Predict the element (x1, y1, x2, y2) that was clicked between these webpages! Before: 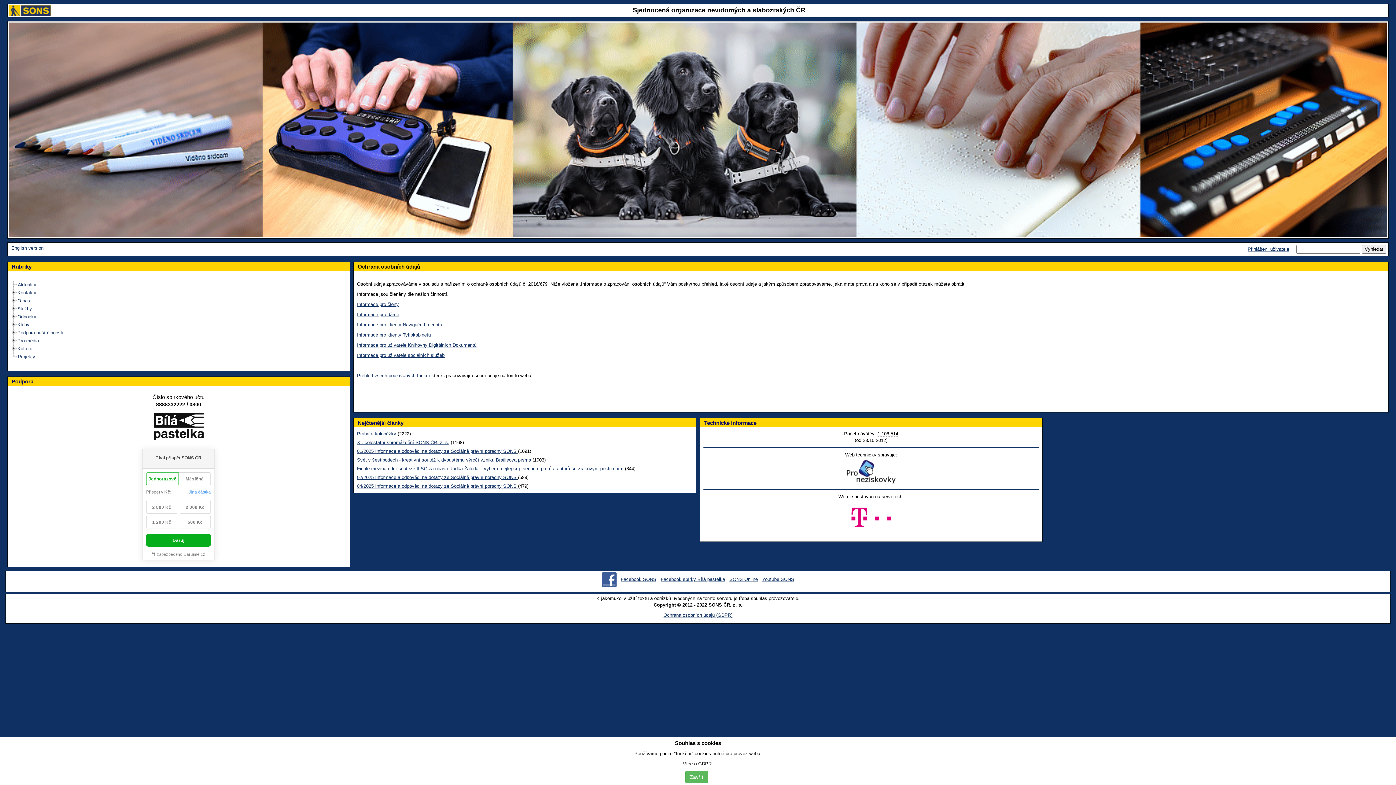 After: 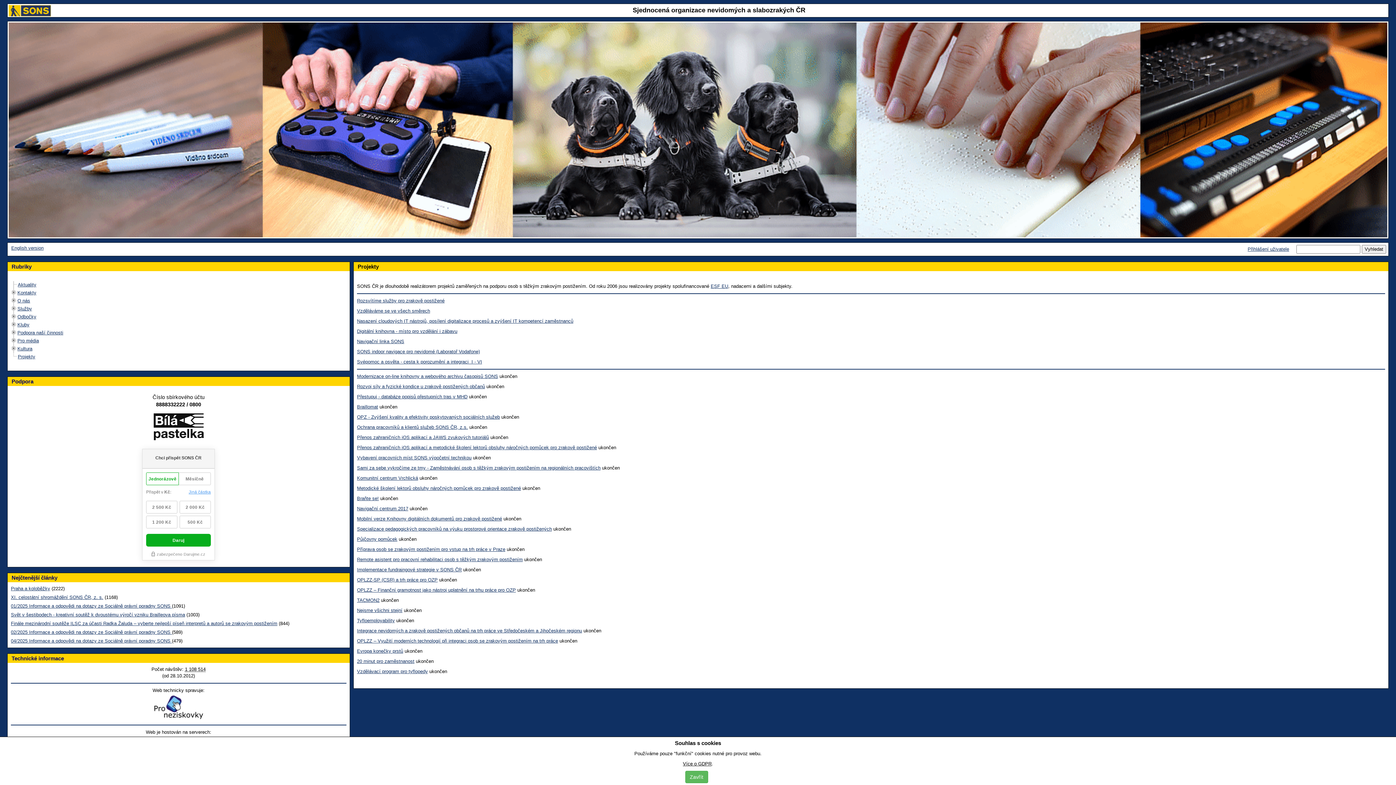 Action: bbox: (17, 354, 35, 359) label: Projekty